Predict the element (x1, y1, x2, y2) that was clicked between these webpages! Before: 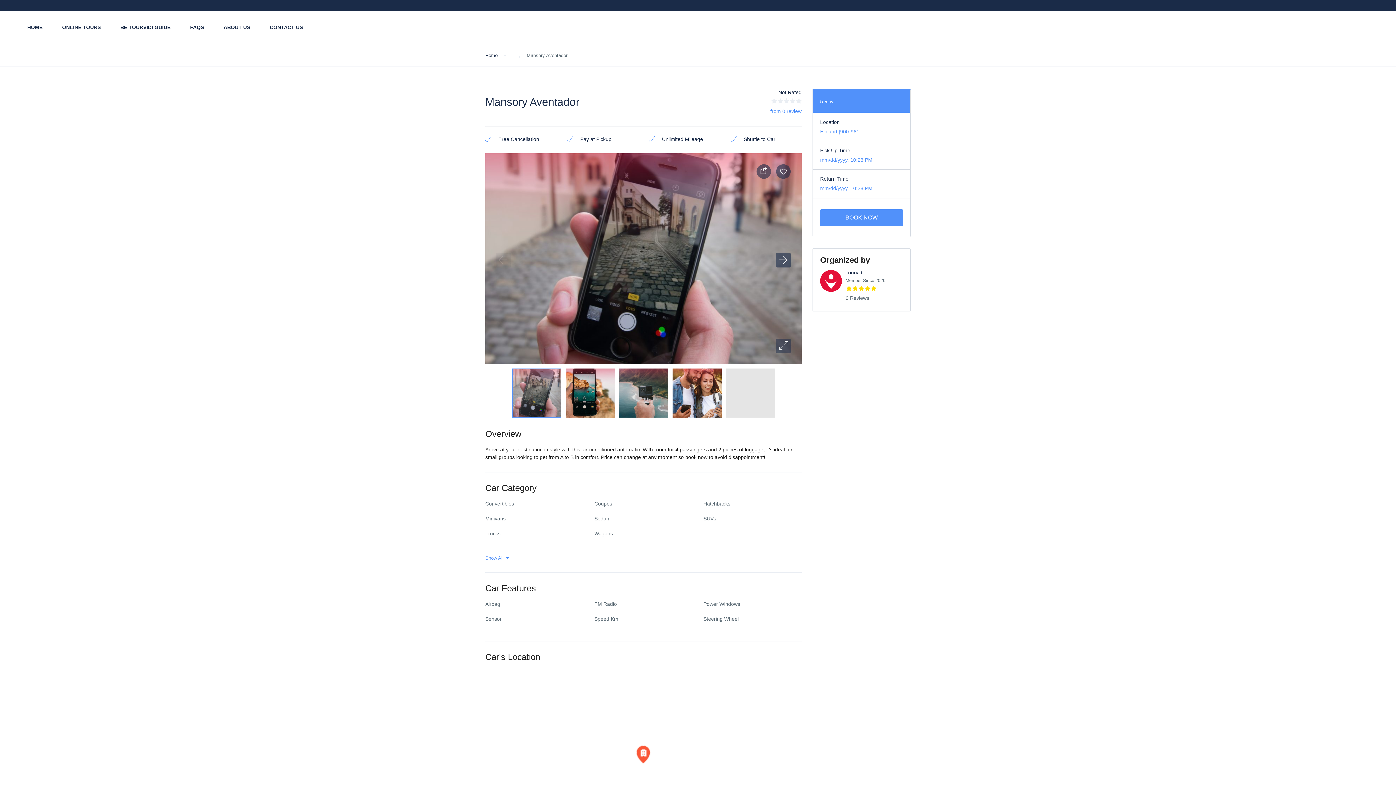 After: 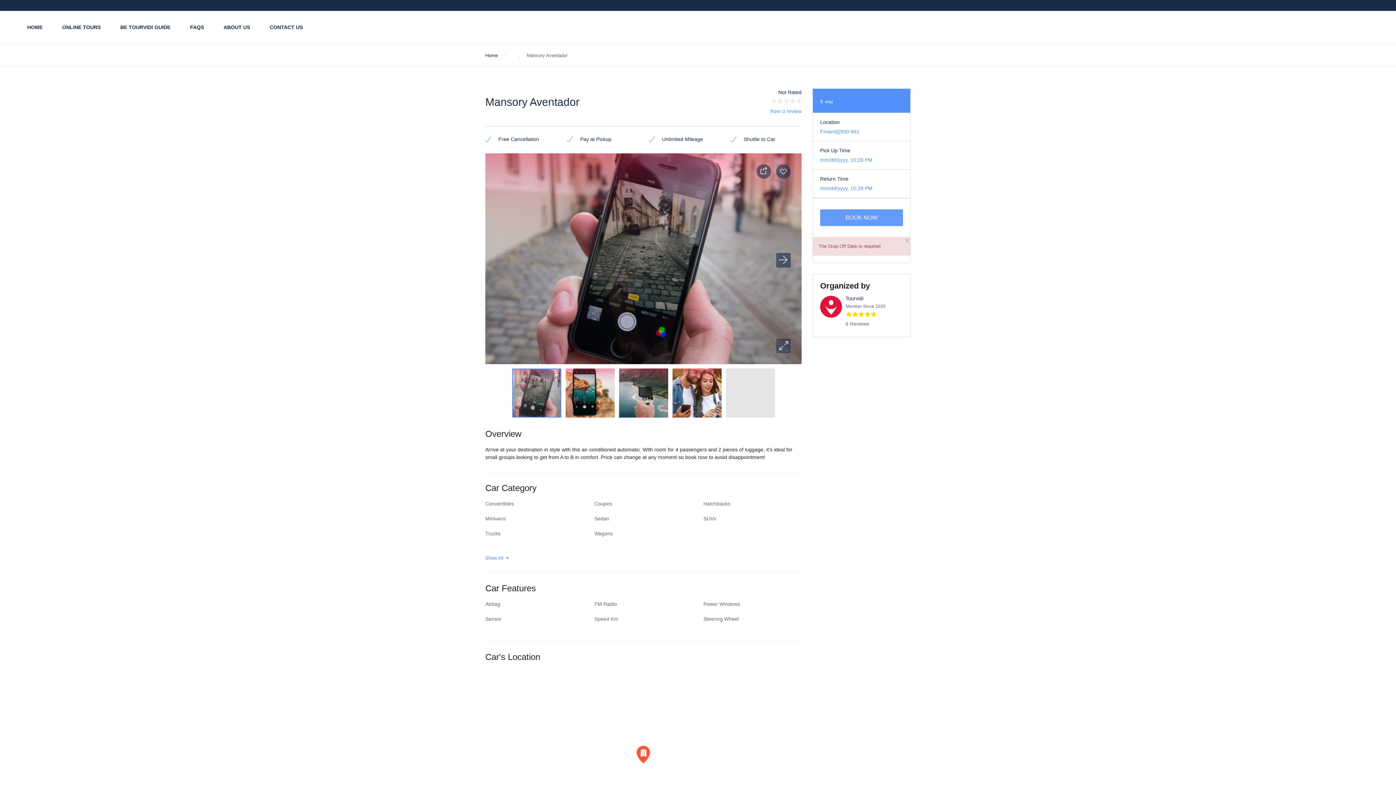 Action: bbox: (820, 209, 903, 226) label: BOOK NOW